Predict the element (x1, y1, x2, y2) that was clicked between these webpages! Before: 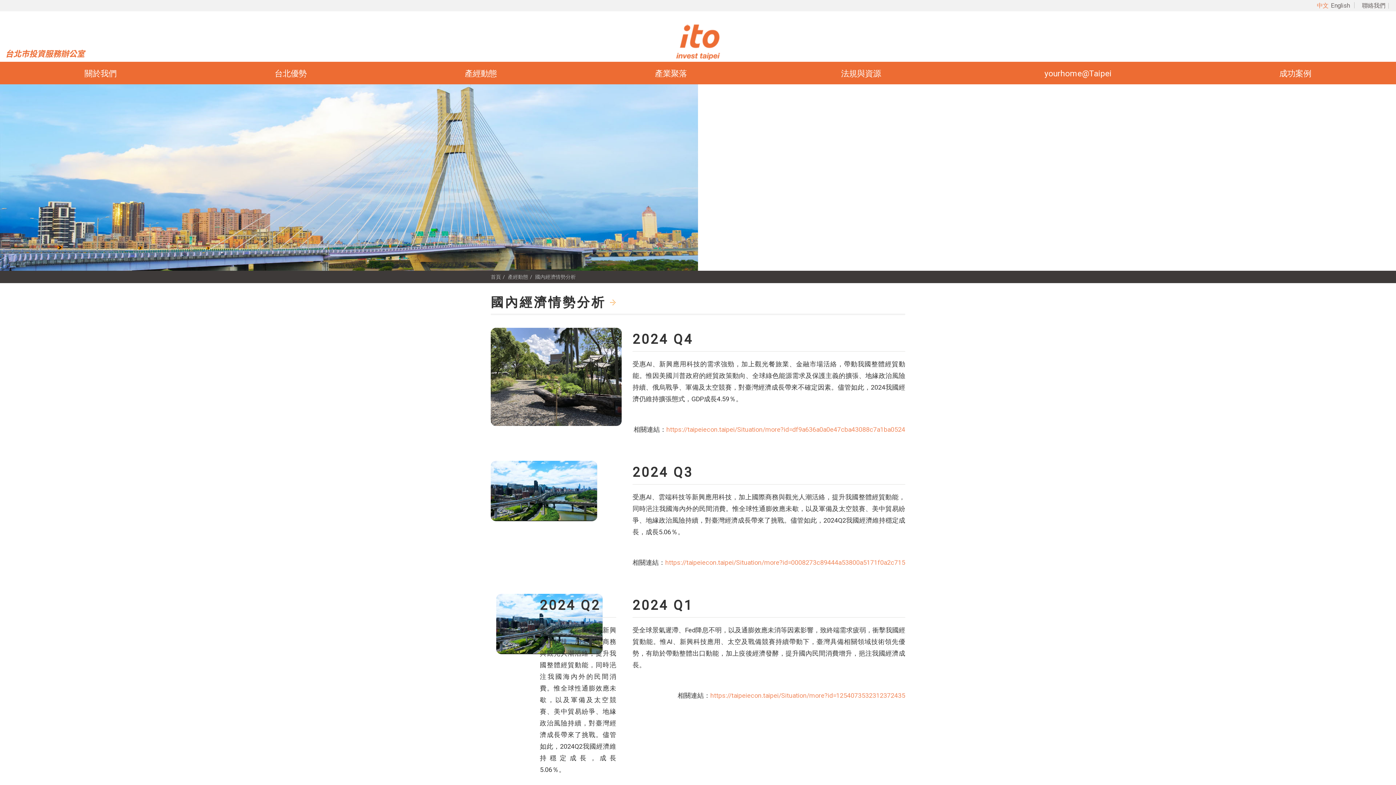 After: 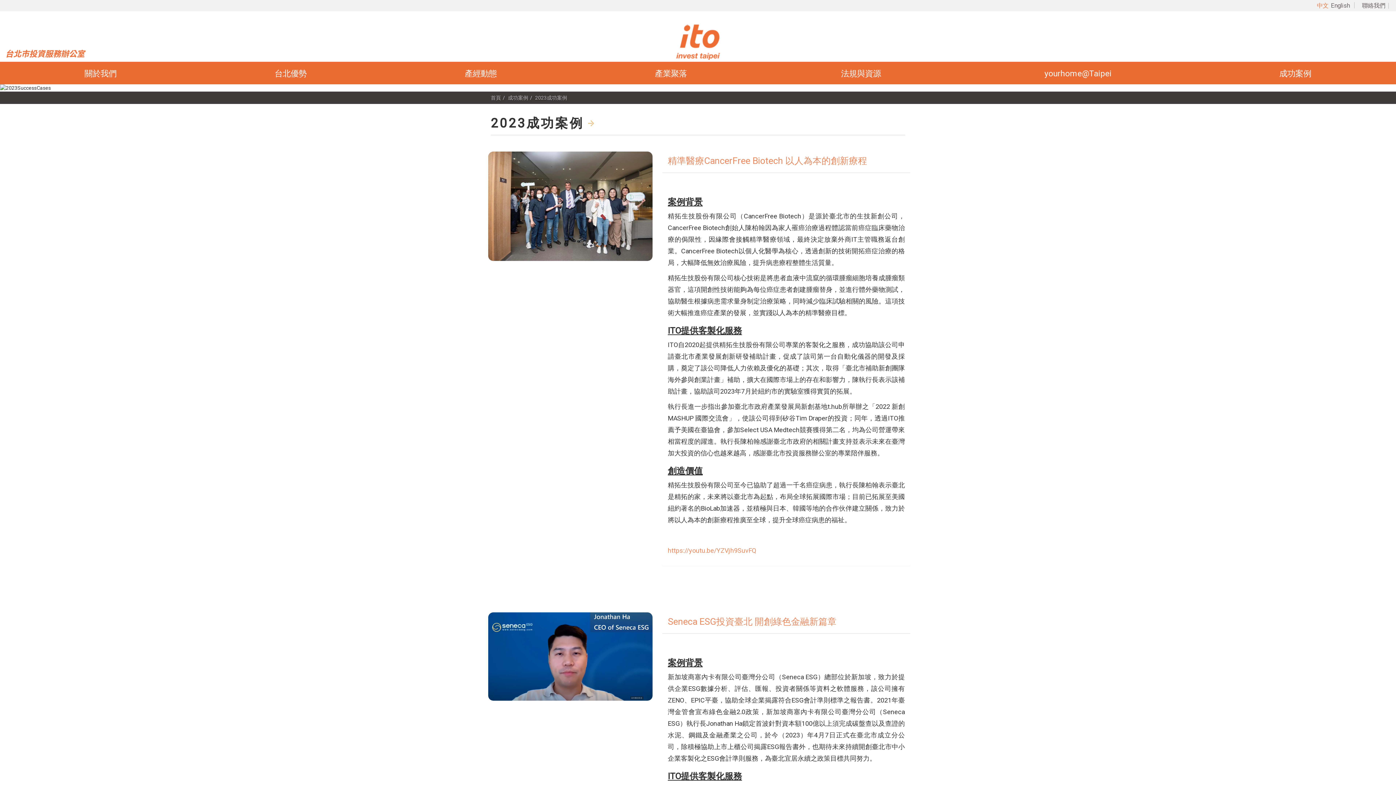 Action: label: 2023成功案例 bbox: (1200, 98, 1390, 111)